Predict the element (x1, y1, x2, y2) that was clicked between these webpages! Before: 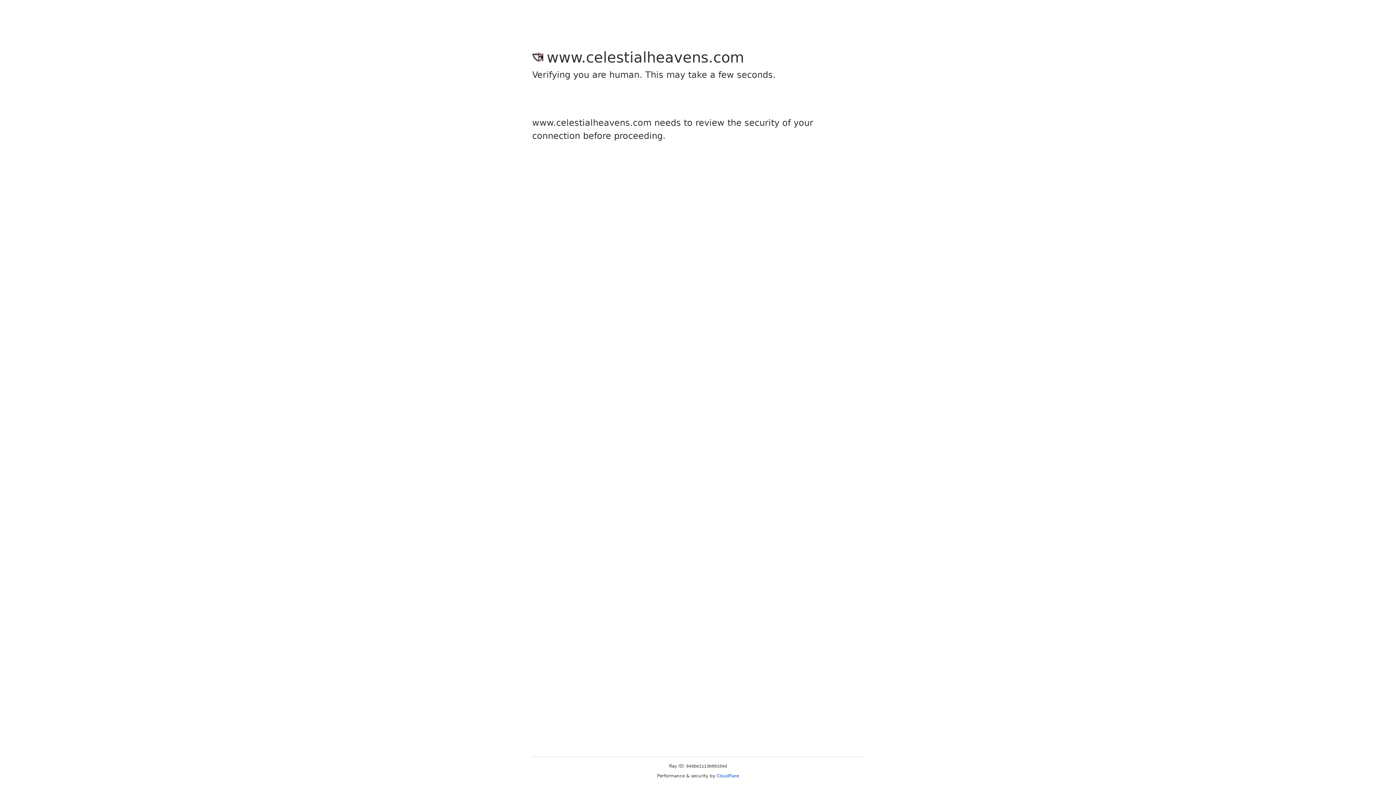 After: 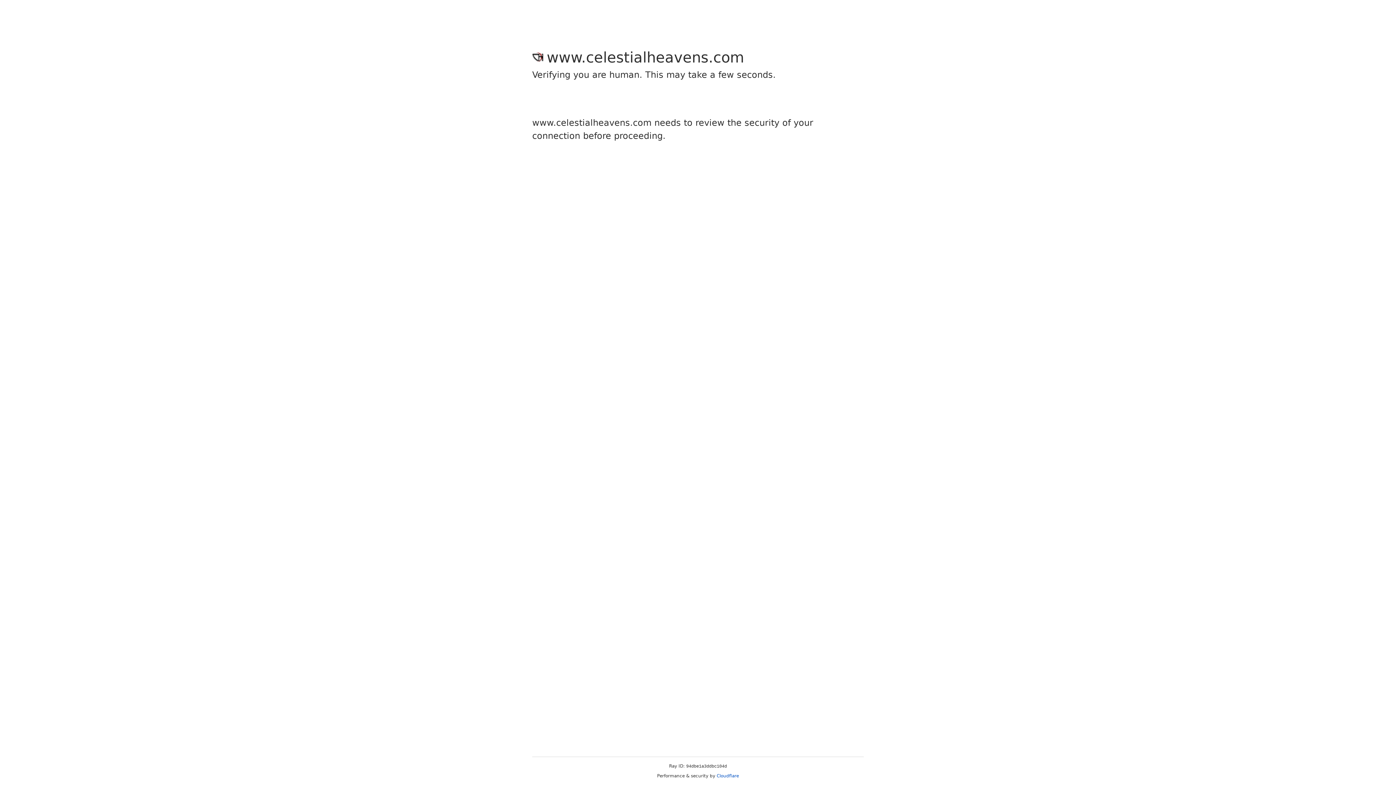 Action: label: Cloudflare bbox: (716, 773, 739, 778)